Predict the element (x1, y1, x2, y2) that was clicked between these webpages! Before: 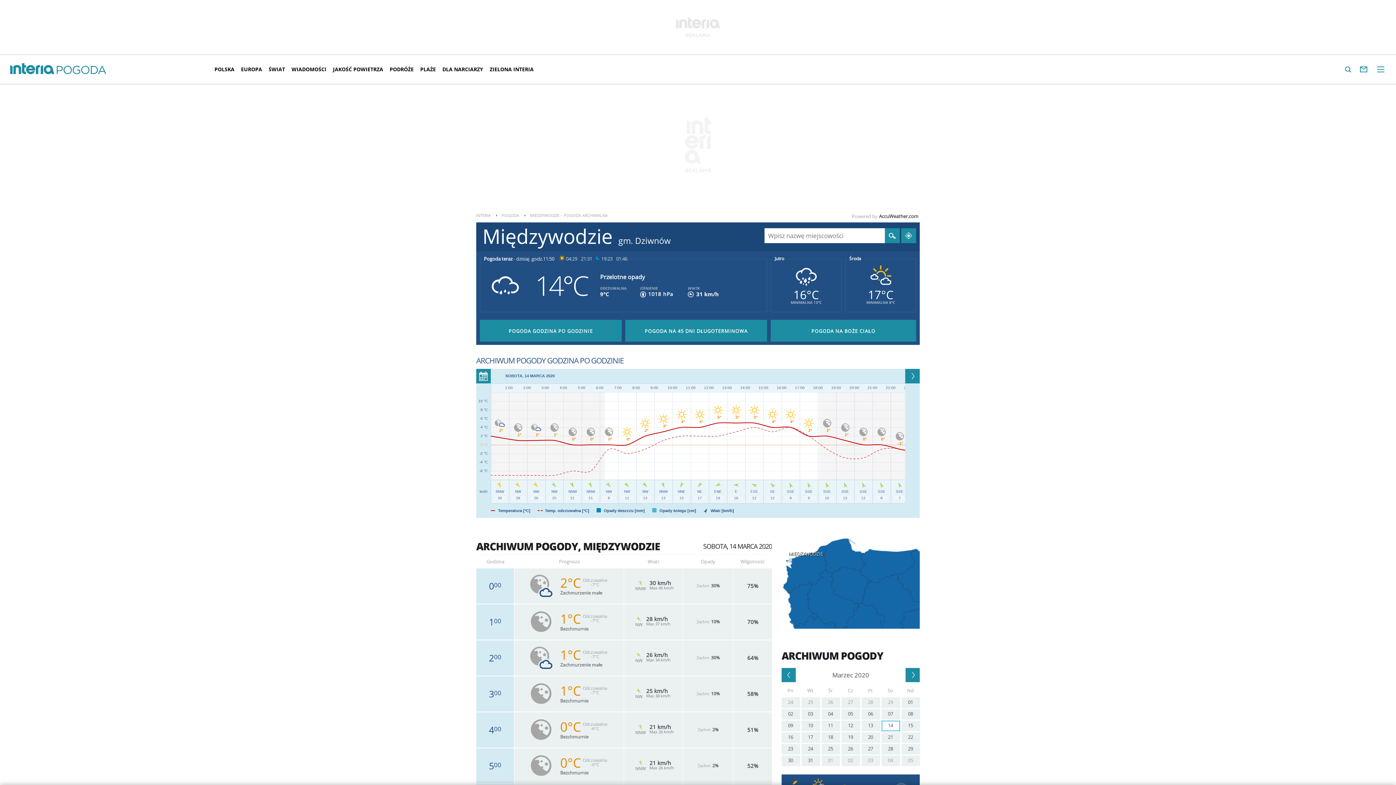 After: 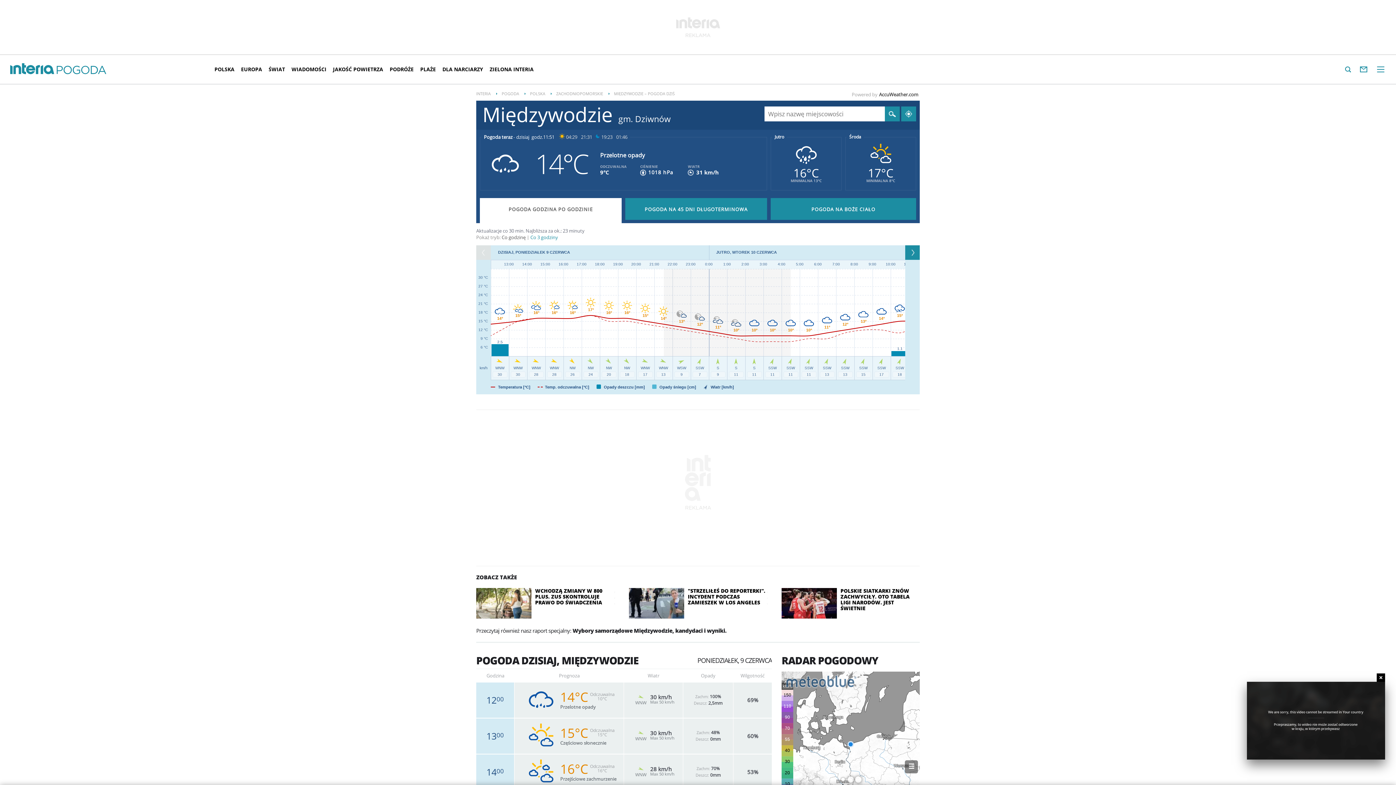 Action: bbox: (480, 320, 621, 341) label: POGODA GODZINA PO GODZINIE